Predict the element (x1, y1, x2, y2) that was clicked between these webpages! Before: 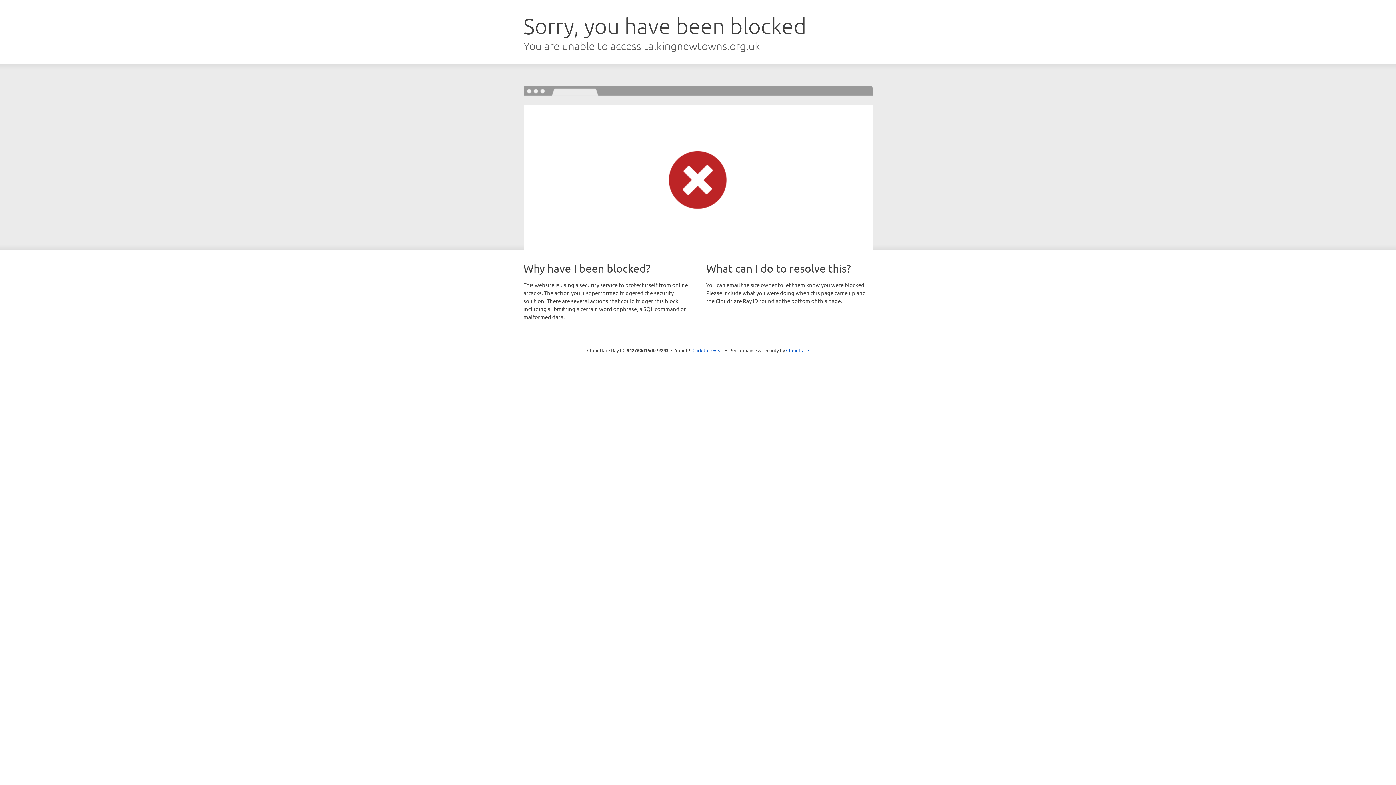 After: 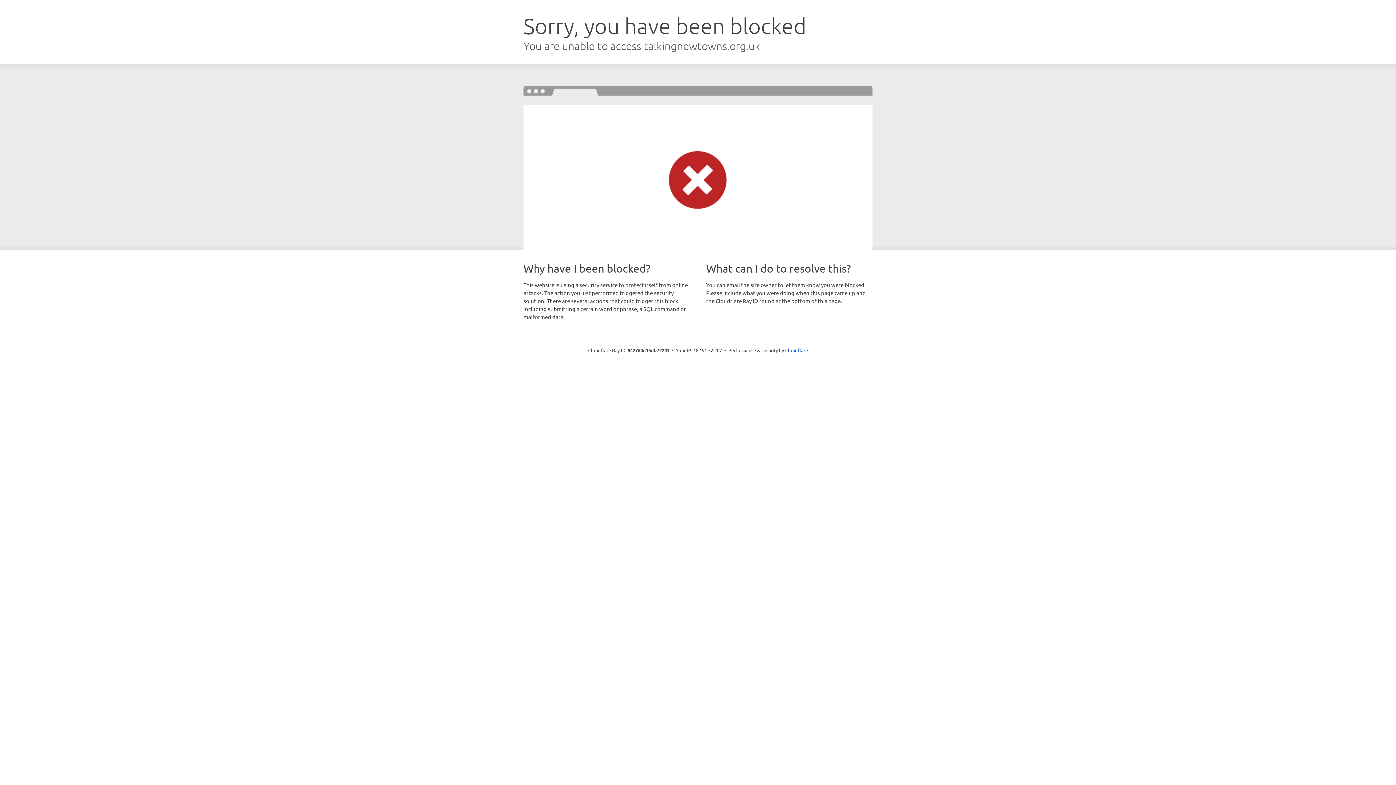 Action: bbox: (692, 346, 723, 353) label: Click to reveal